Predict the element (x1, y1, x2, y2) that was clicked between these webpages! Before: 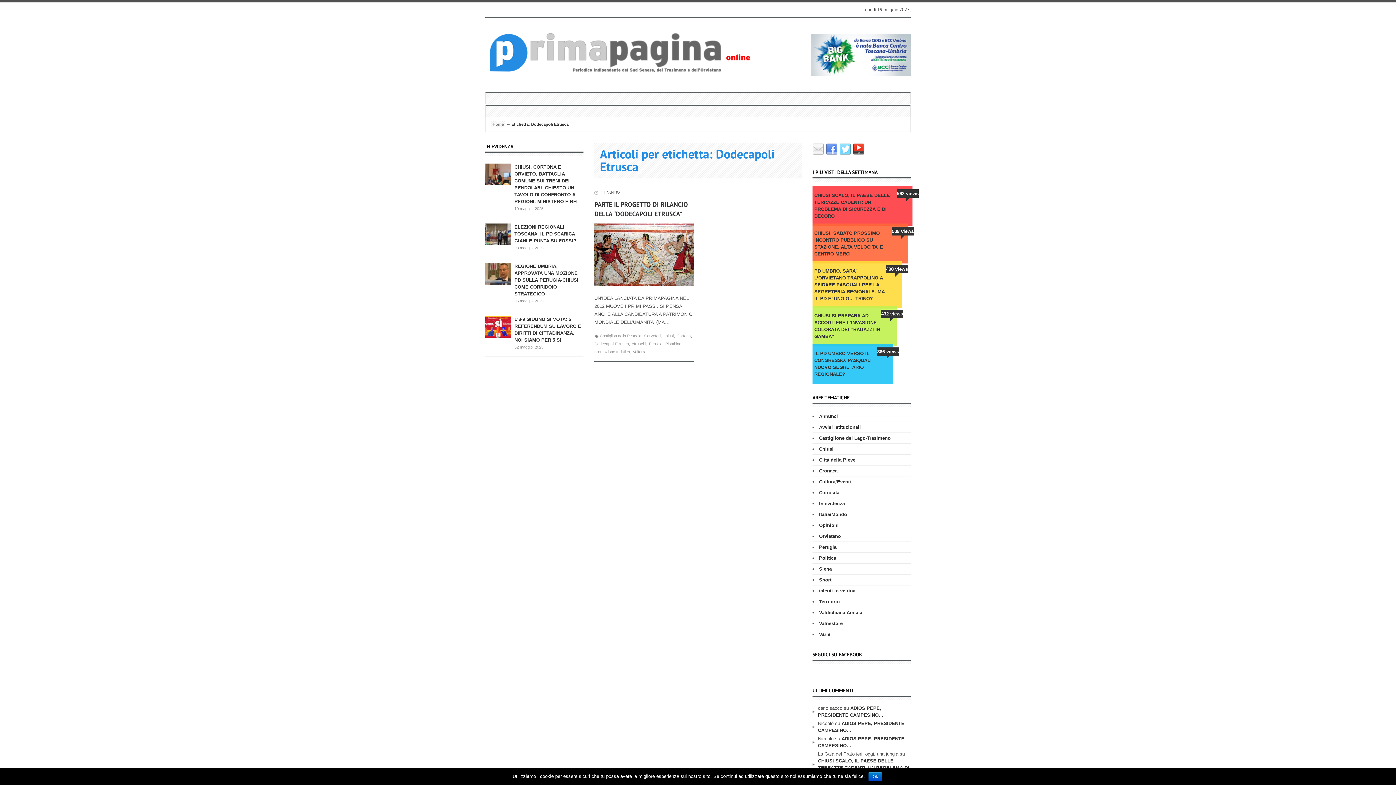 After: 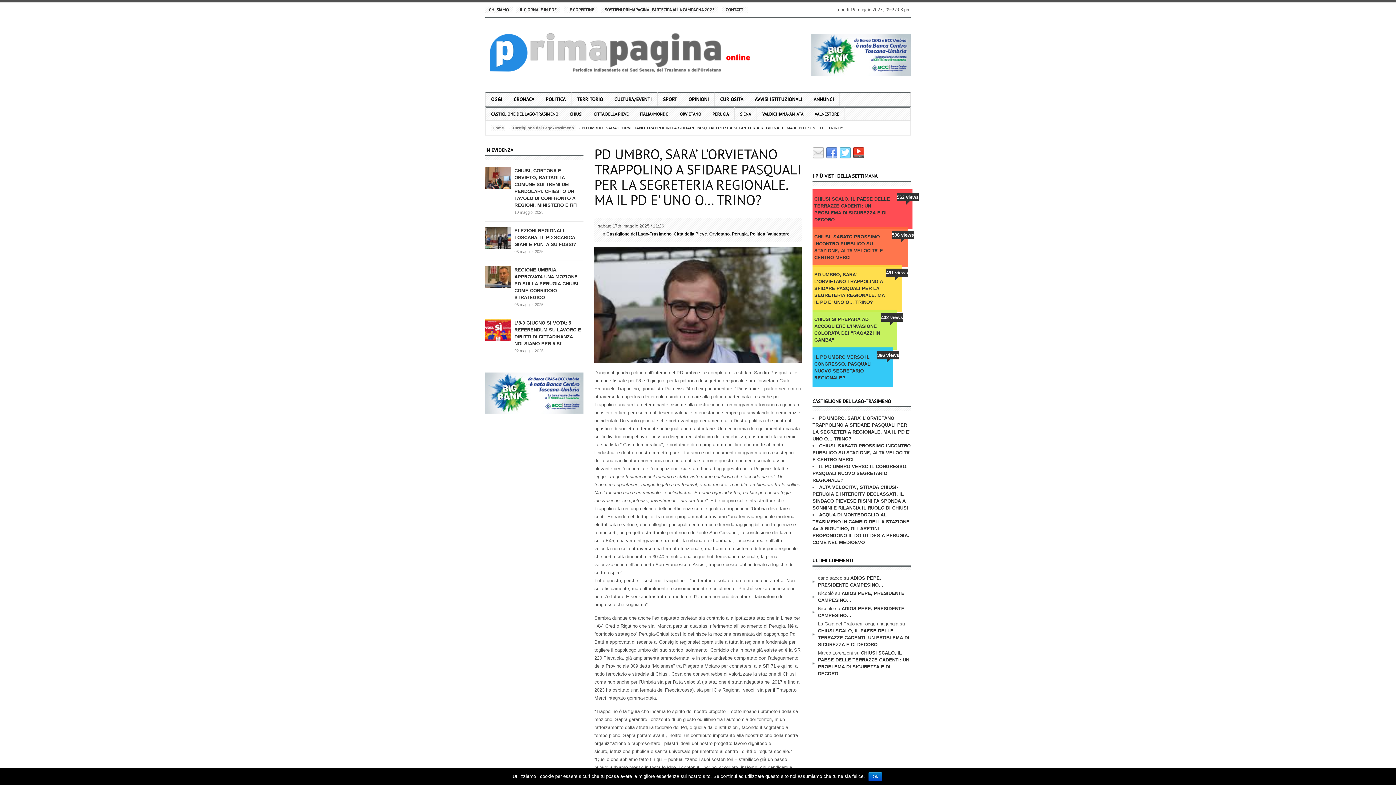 Action: label: 490 views bbox: (886, 265, 908, 273)